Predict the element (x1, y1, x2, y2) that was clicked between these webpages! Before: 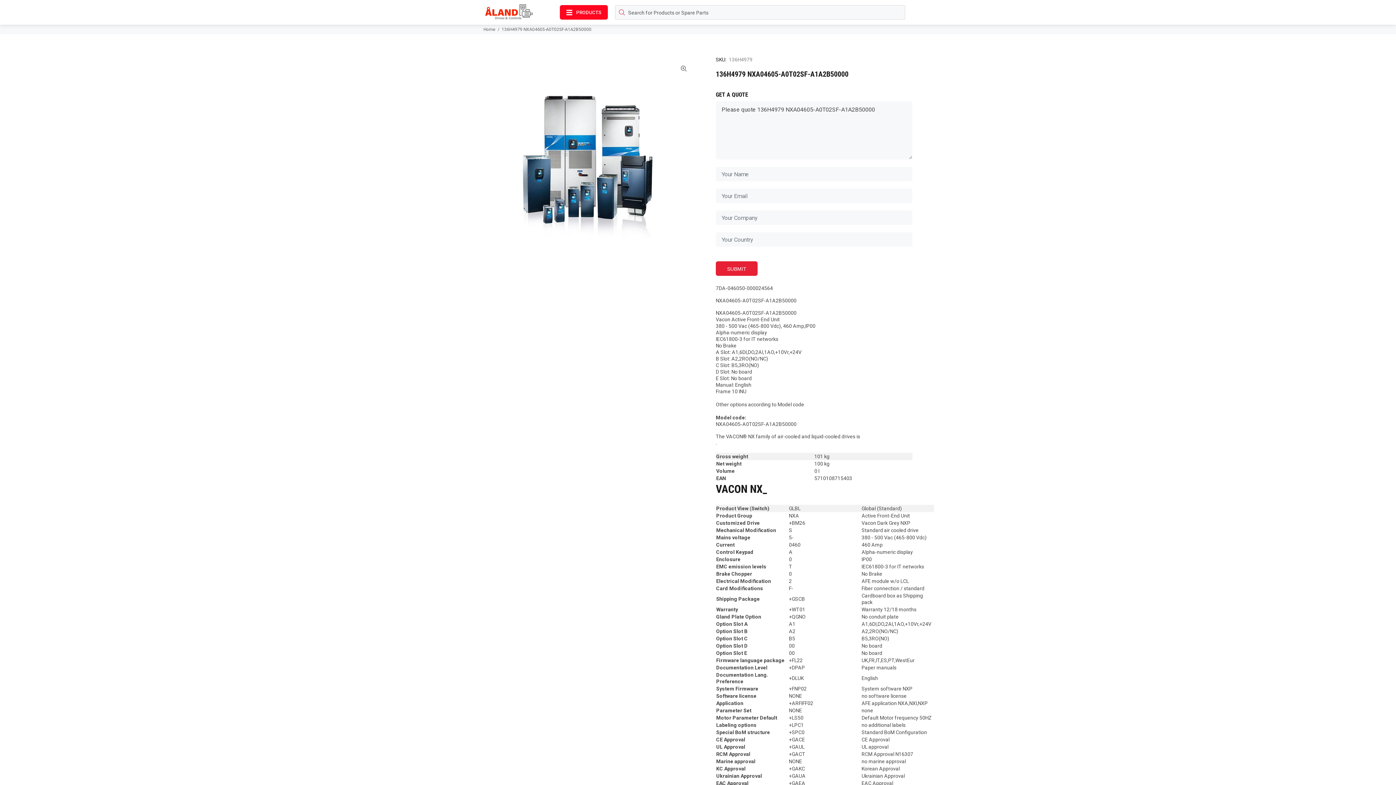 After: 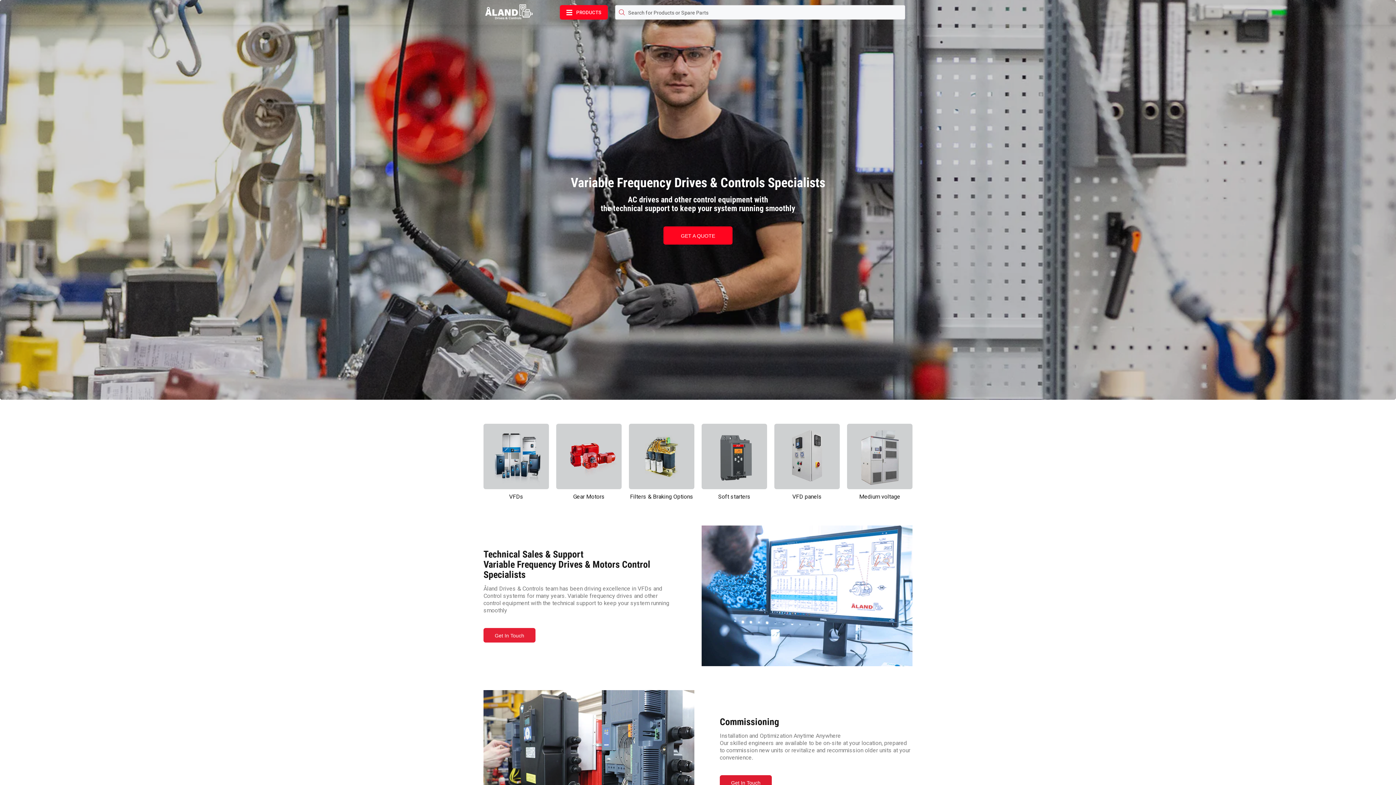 Action: bbox: (483, 26, 495, 32) label: Home